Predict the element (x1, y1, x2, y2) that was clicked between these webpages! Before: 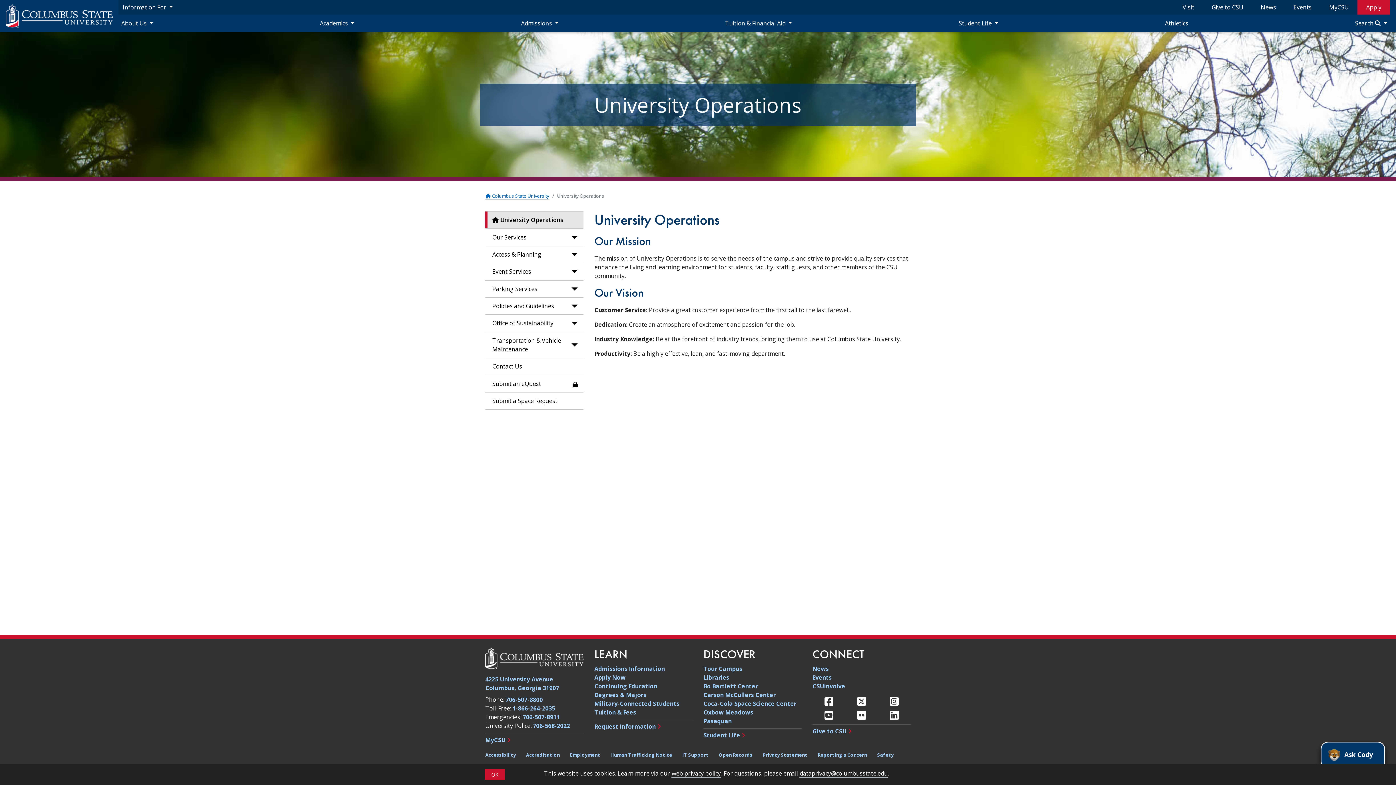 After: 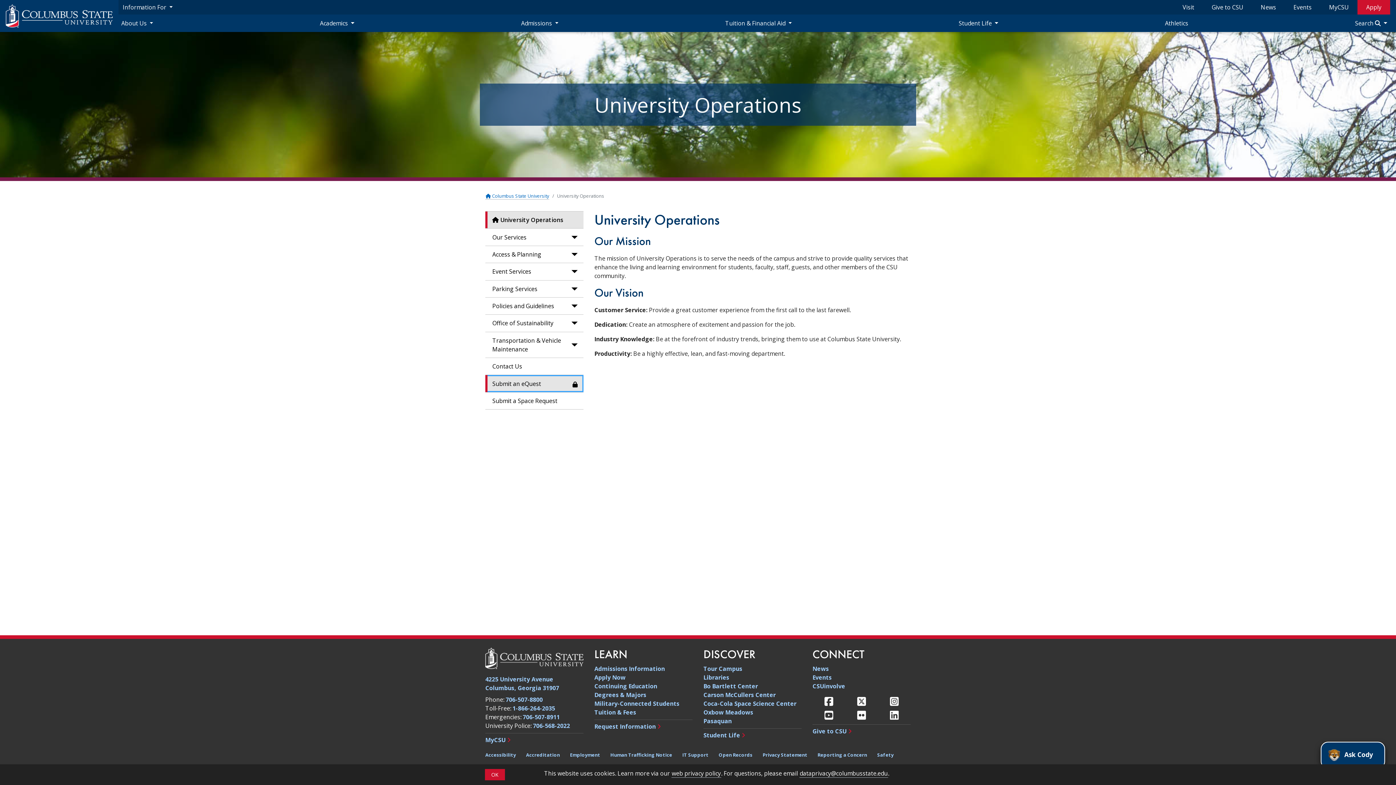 Action: bbox: (485, 375, 583, 392) label: Submit an eQuest